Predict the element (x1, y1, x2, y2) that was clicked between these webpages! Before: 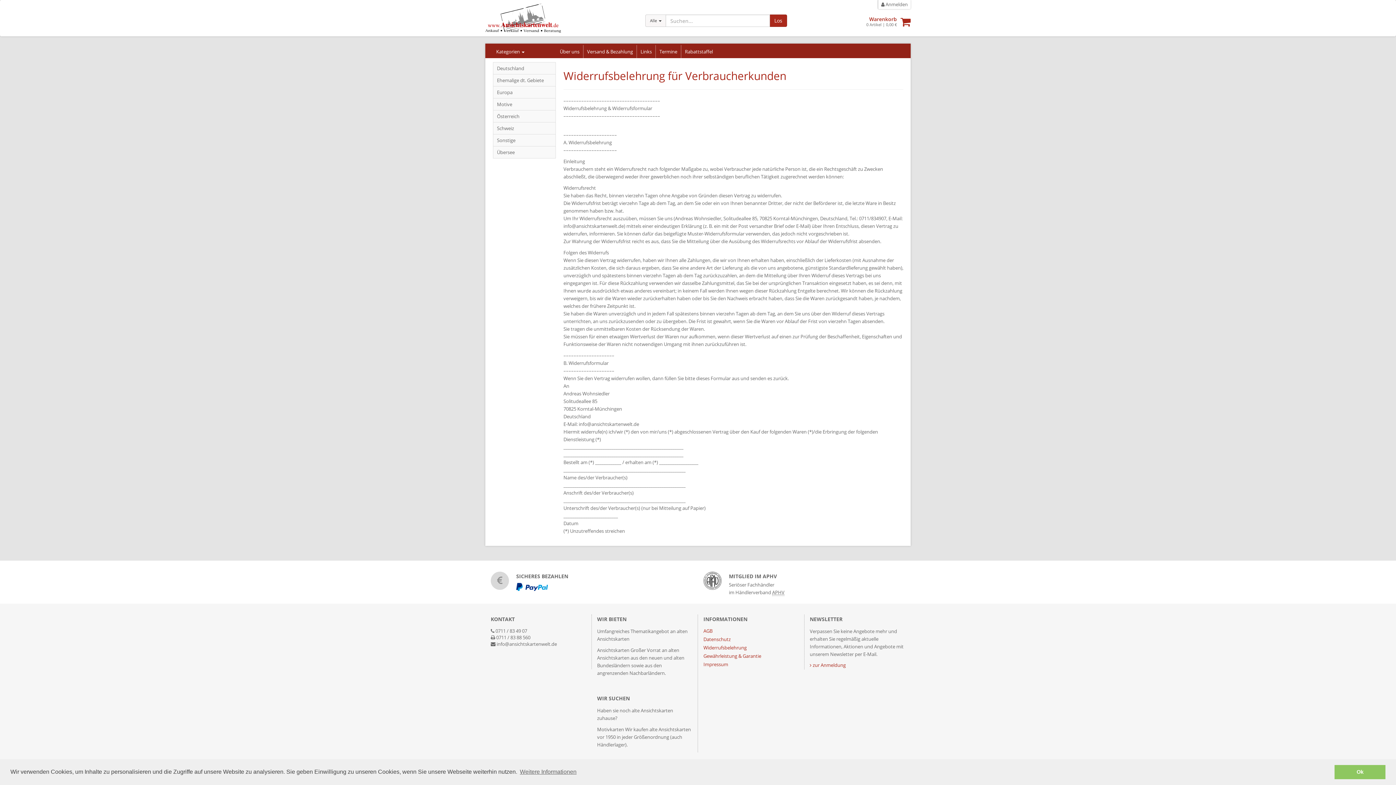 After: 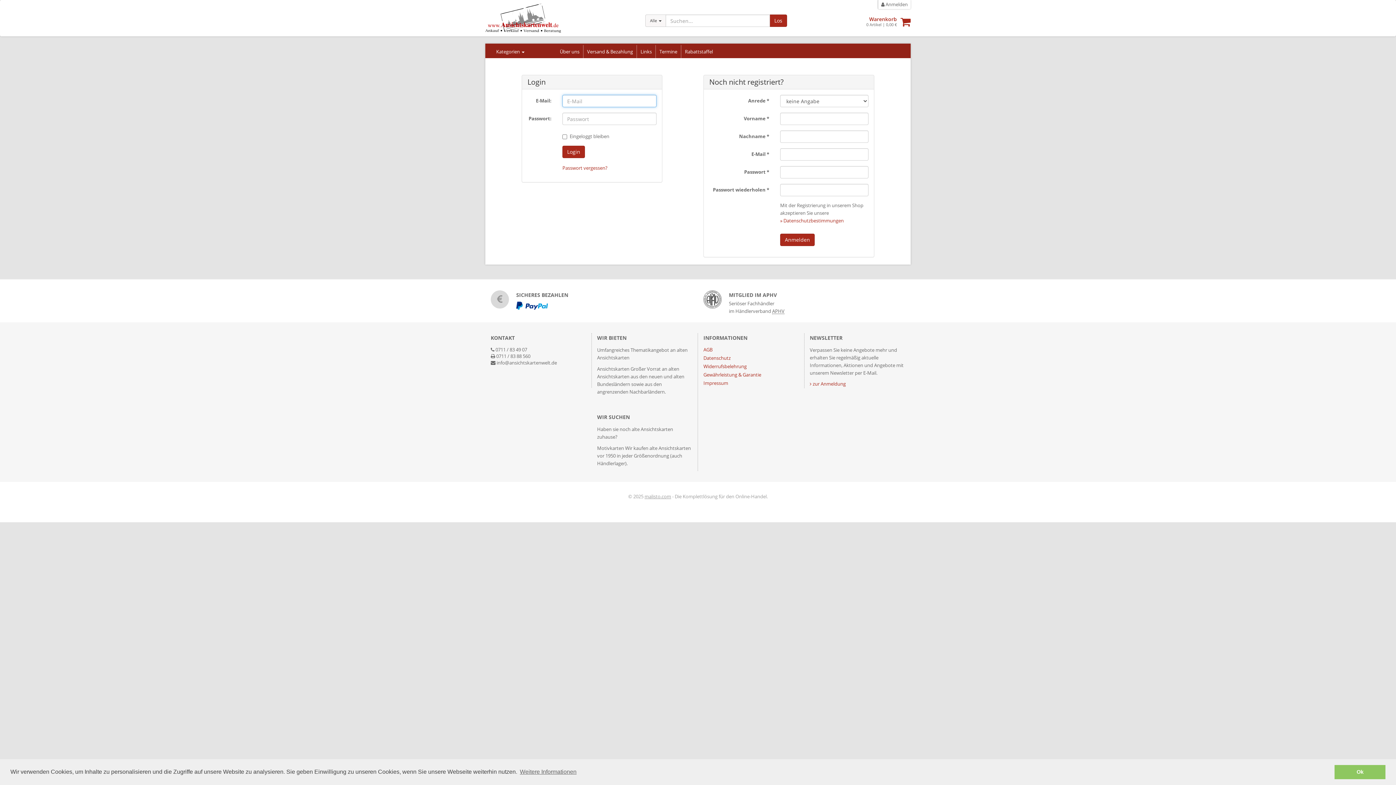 Action: bbox: (878, 0, 910, 9) label:  Anmelden